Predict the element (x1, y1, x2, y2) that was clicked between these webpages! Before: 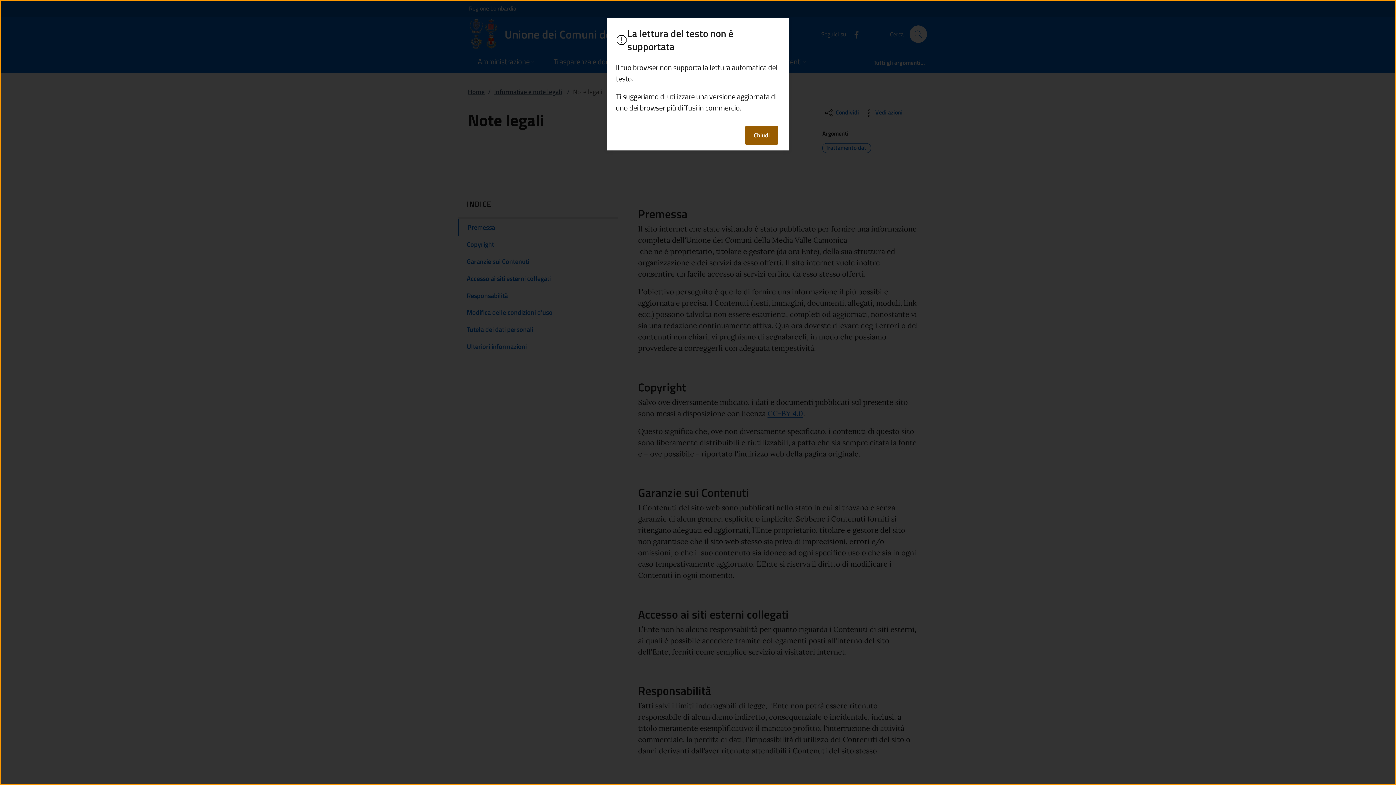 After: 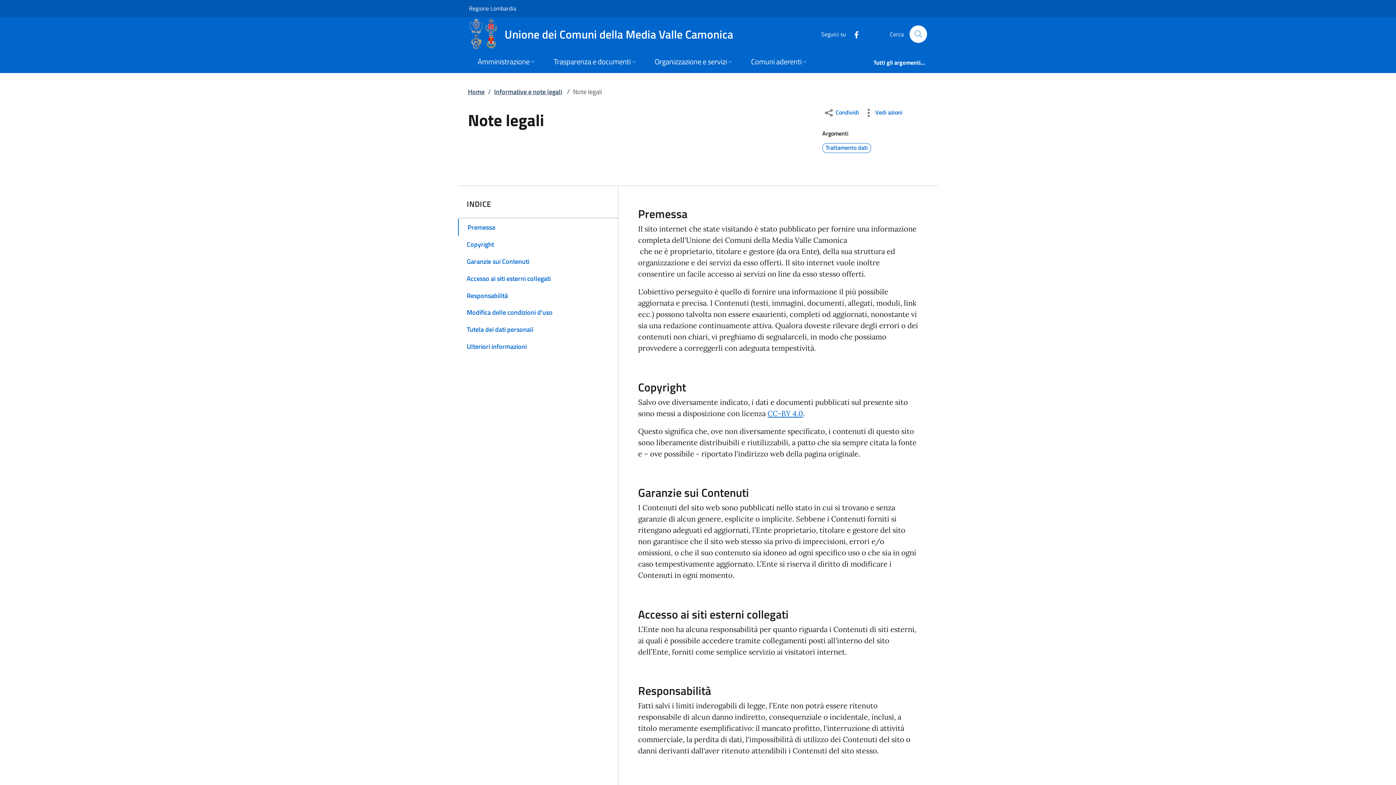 Action: label: Chiudi bbox: (745, 126, 778, 144)